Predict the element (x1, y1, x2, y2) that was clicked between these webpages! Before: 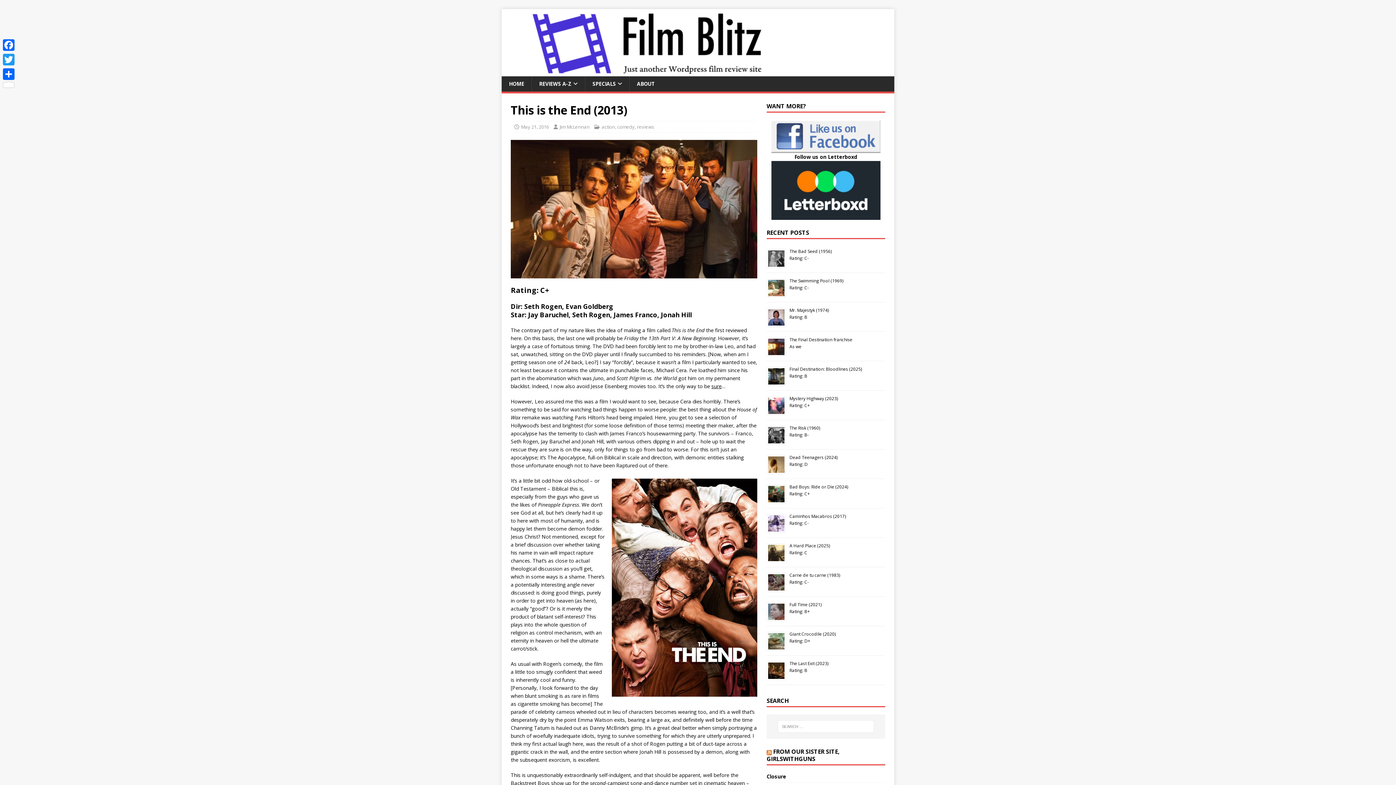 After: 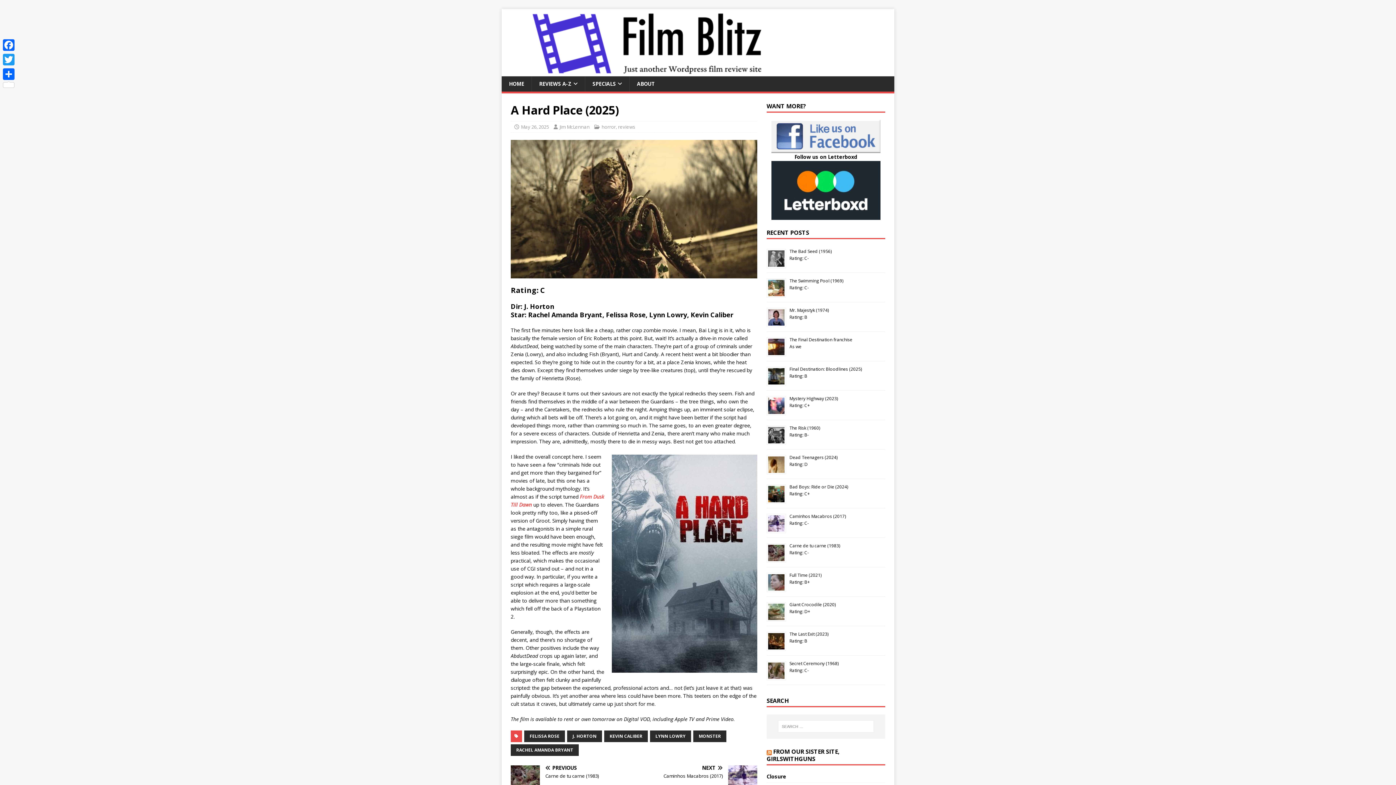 Action: label: A Hard Place (2025) bbox: (789, 542, 830, 549)